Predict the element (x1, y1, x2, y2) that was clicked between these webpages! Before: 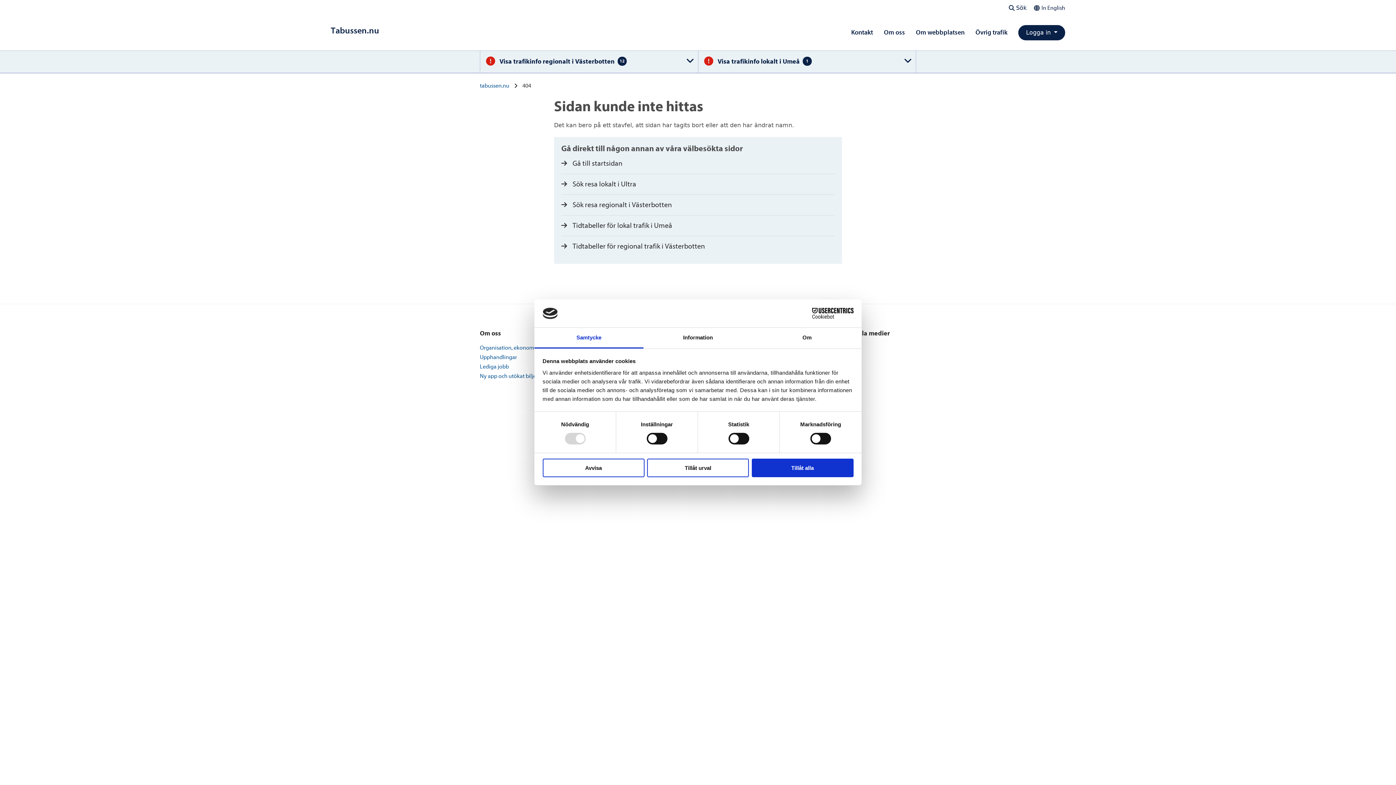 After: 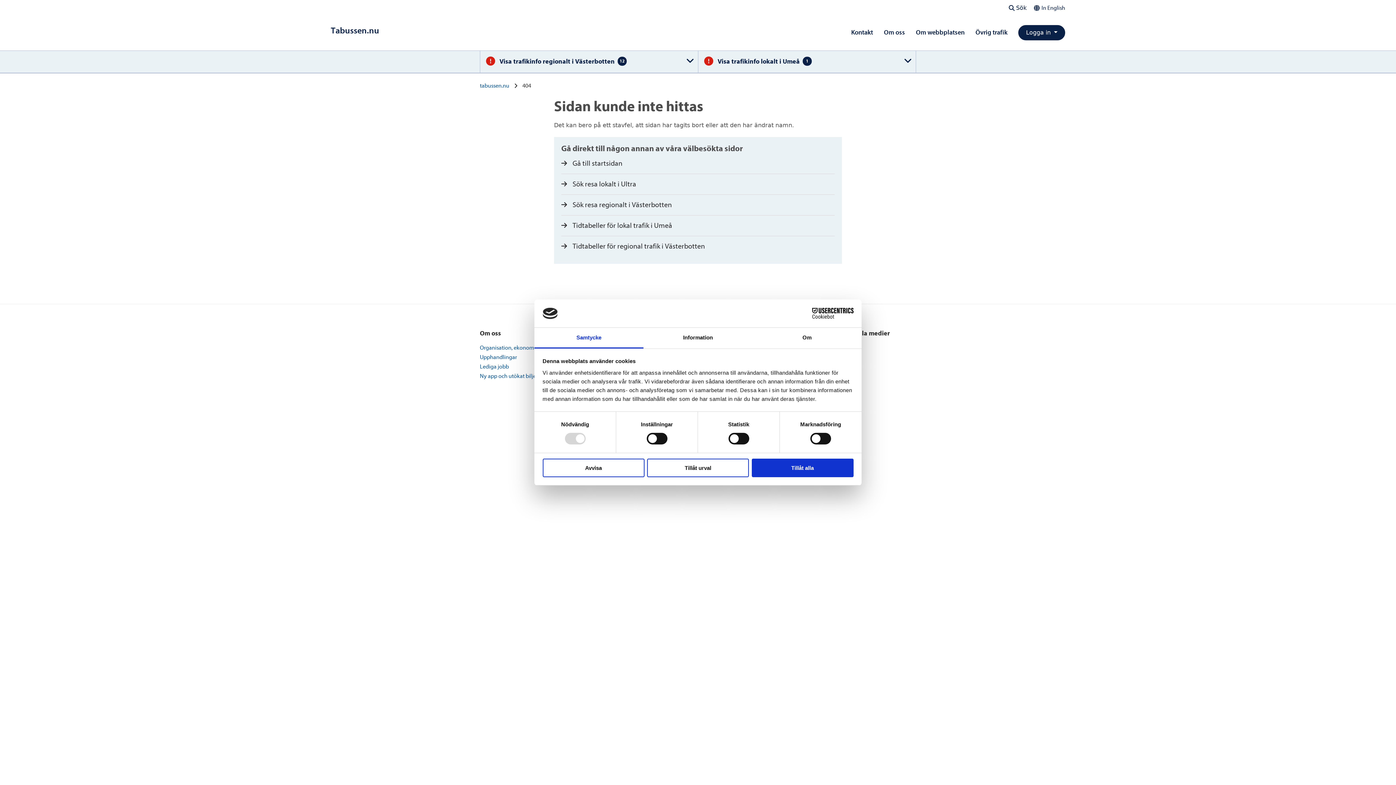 Action: bbox: (790, 308, 853, 319) label: Cookiebot - opens in a new window